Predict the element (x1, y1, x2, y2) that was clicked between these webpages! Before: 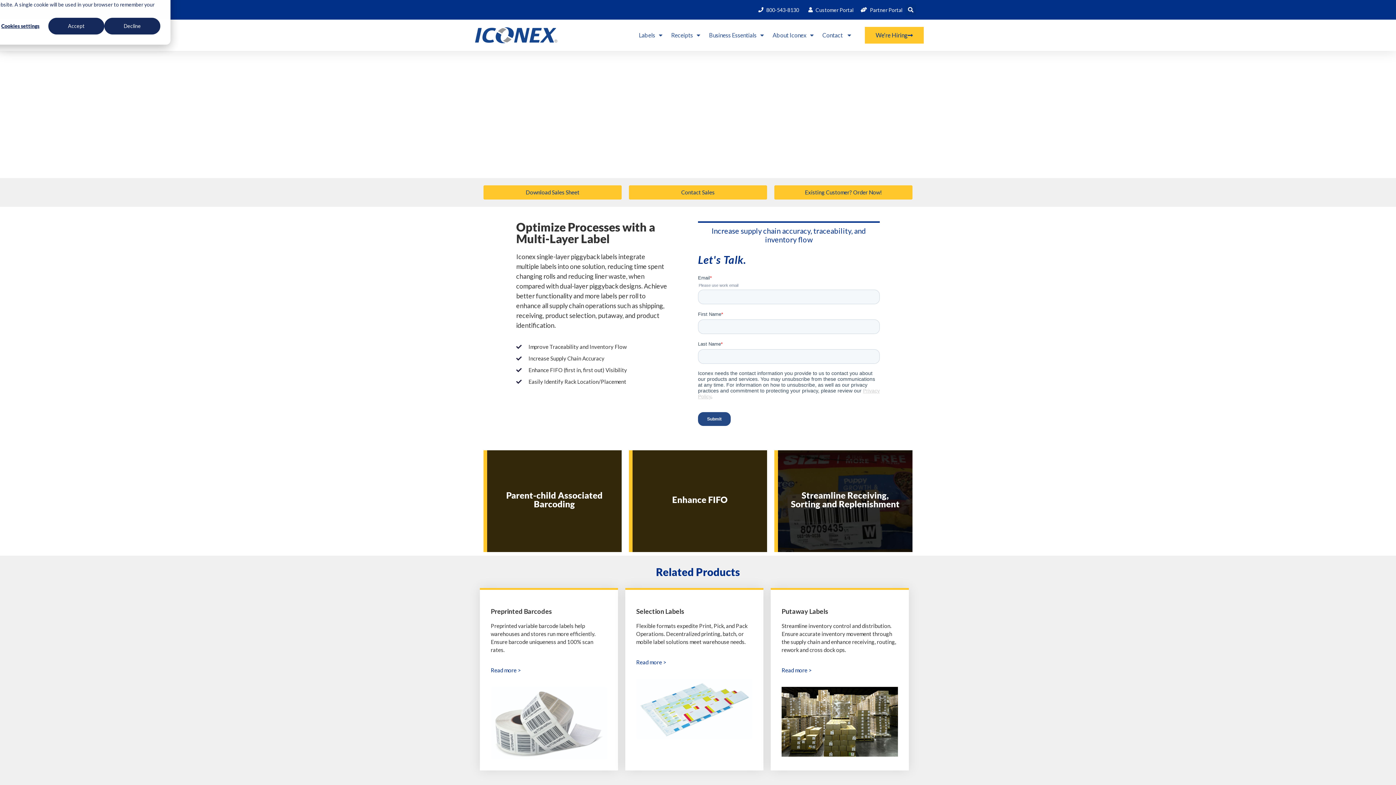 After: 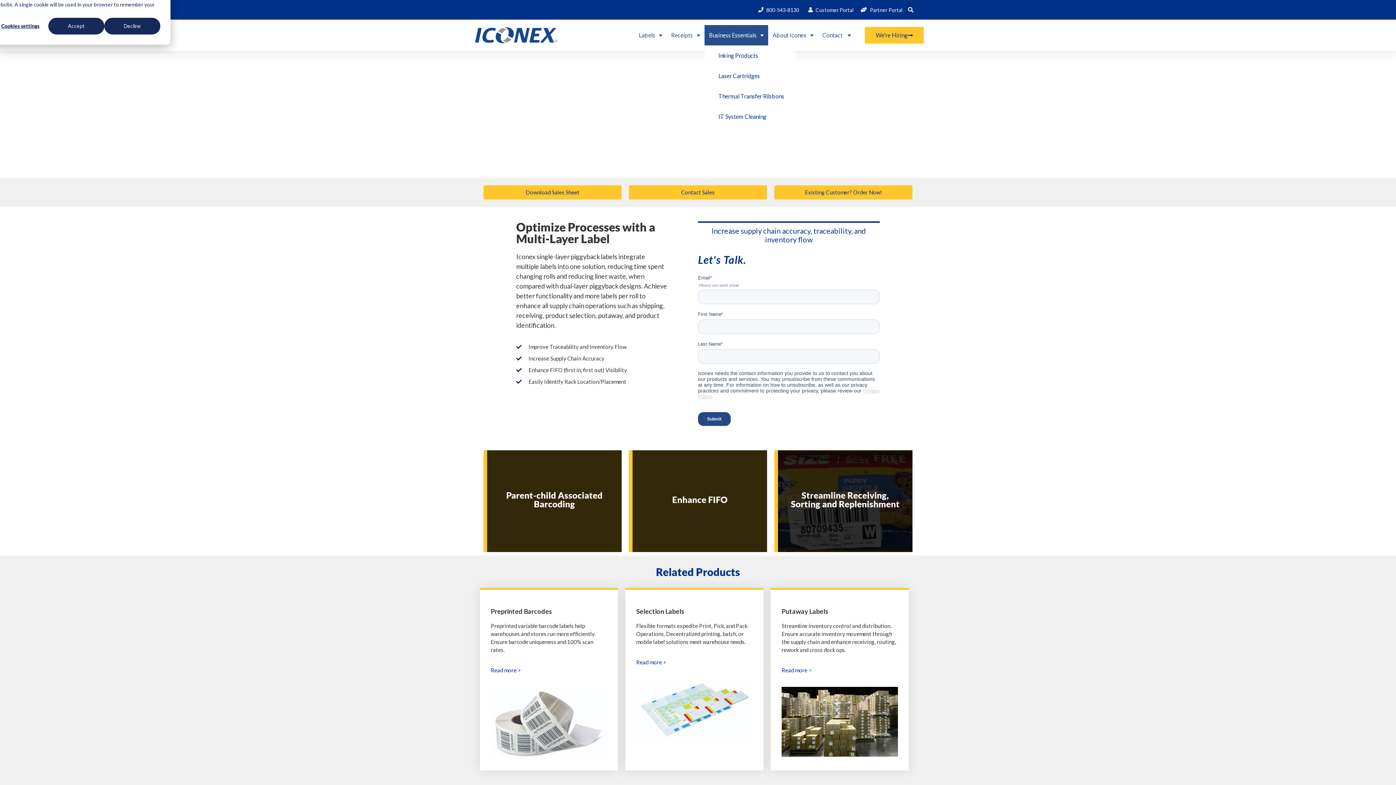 Action: bbox: (704, 25, 768, 45) label: Business Essentials